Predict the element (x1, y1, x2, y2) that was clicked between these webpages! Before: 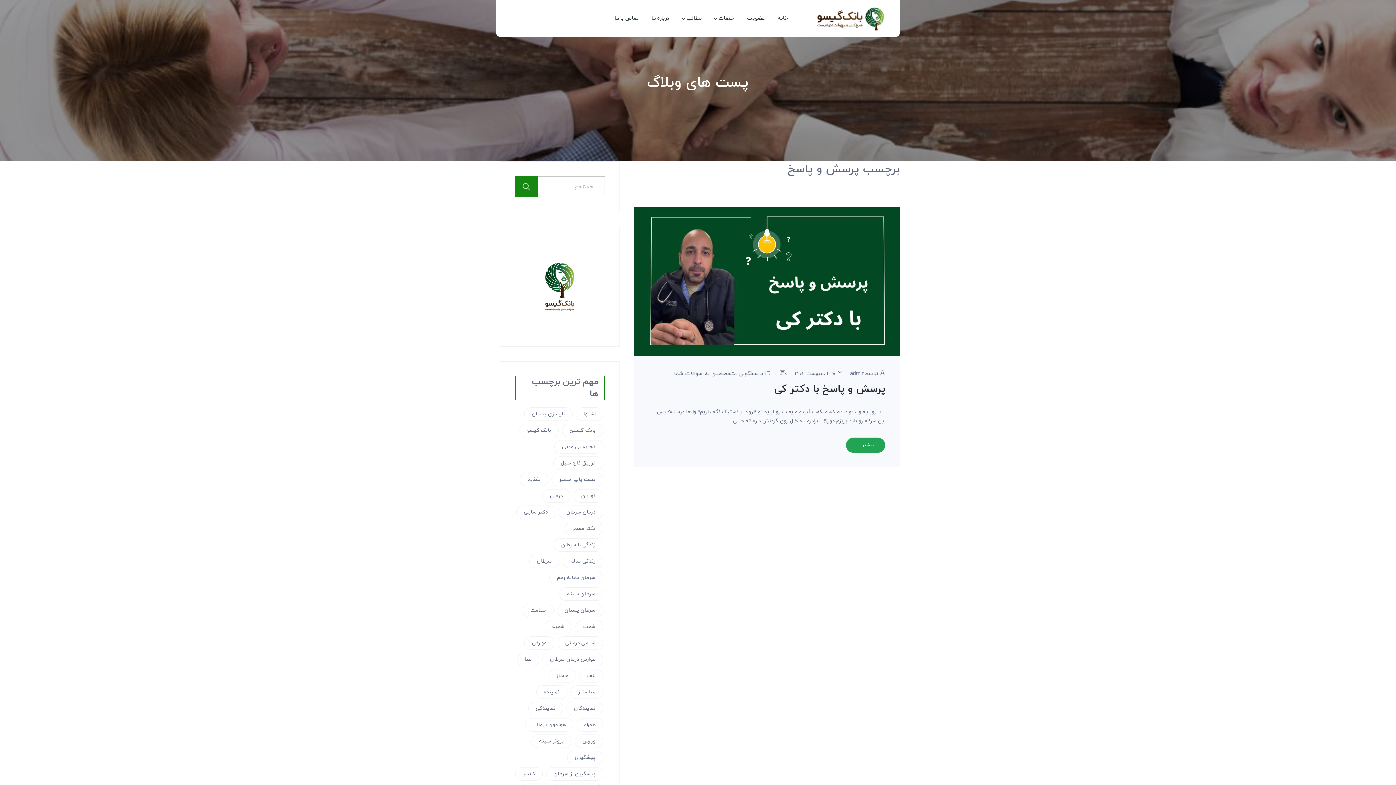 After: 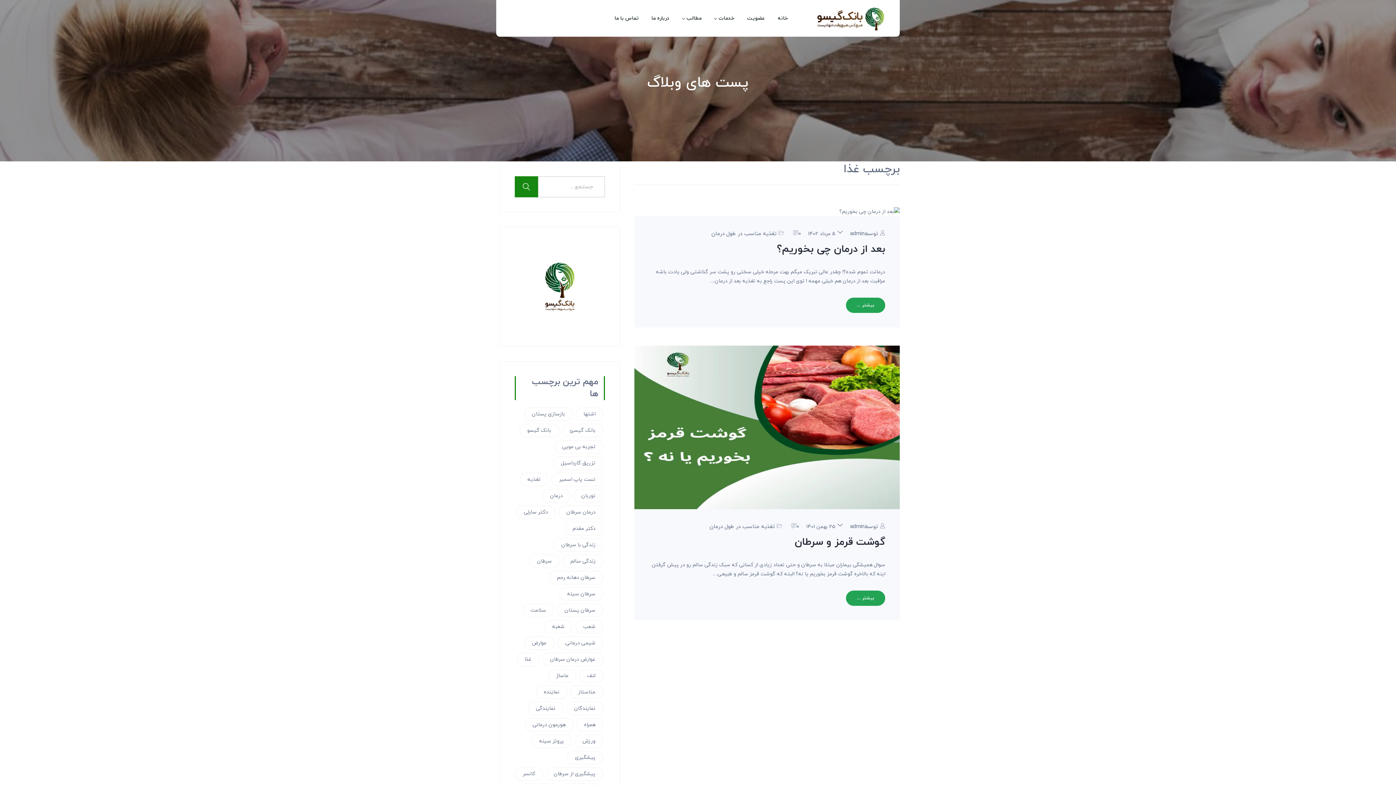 Action: label: غذا (2 مورد) bbox: (517, 653, 539, 666)